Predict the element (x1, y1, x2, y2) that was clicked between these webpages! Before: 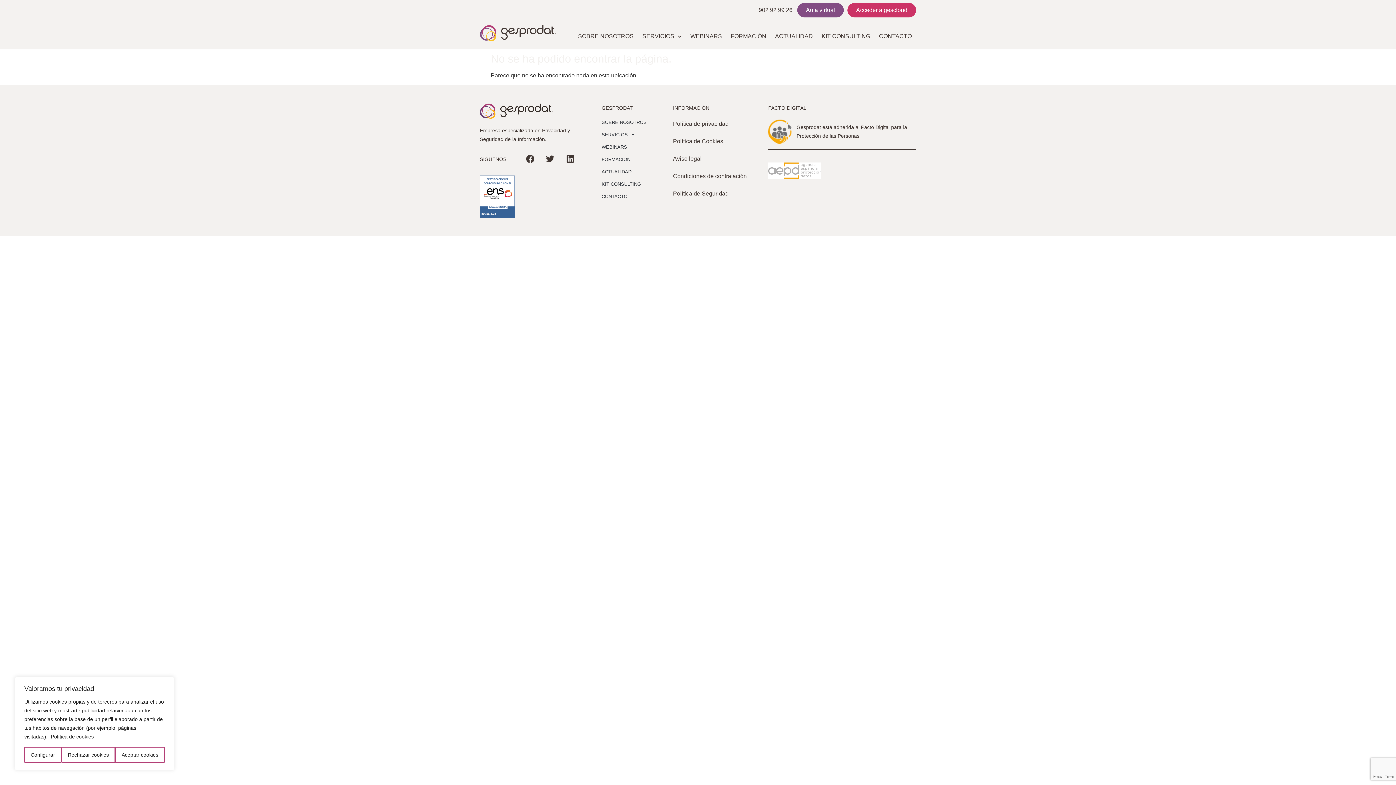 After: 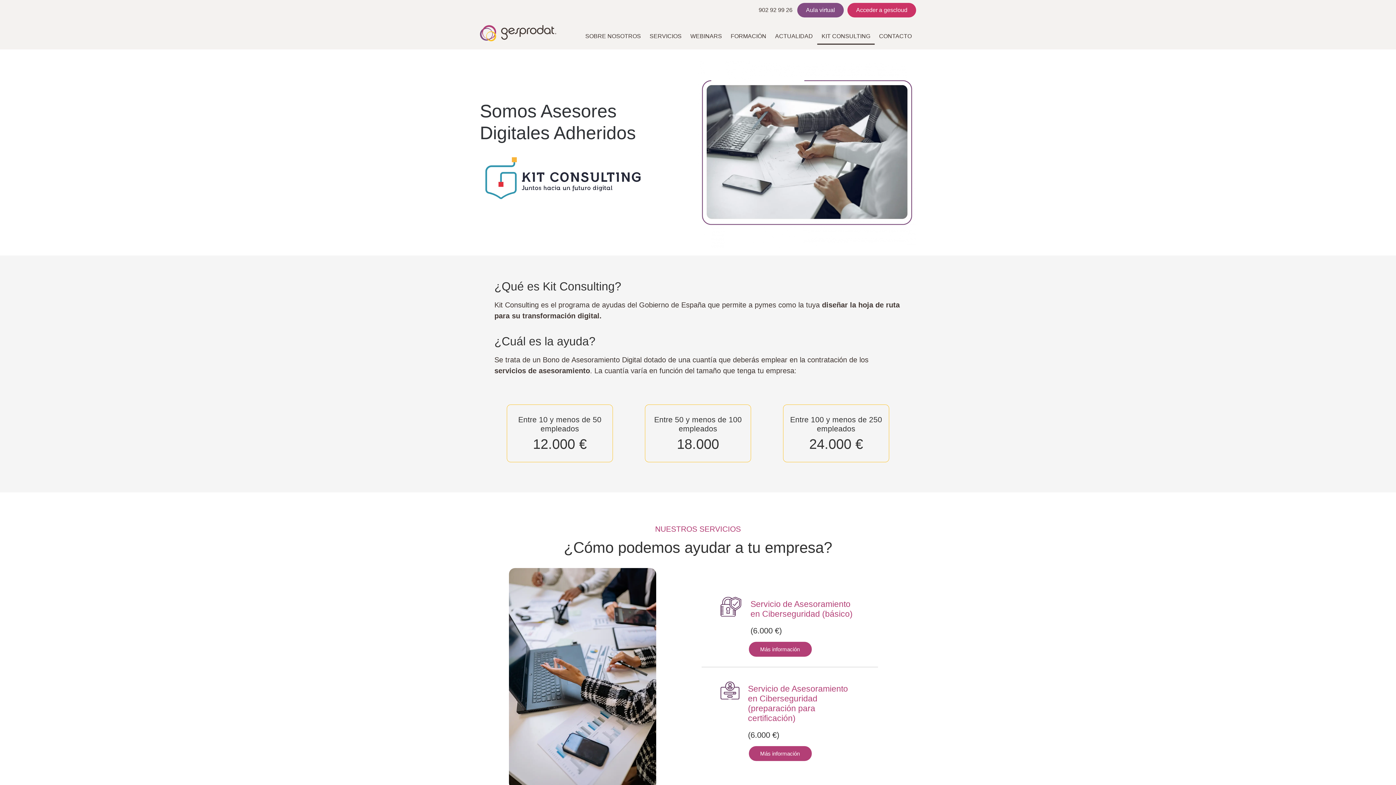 Action: label: KIT CONSULTING bbox: (817, 28, 874, 44)